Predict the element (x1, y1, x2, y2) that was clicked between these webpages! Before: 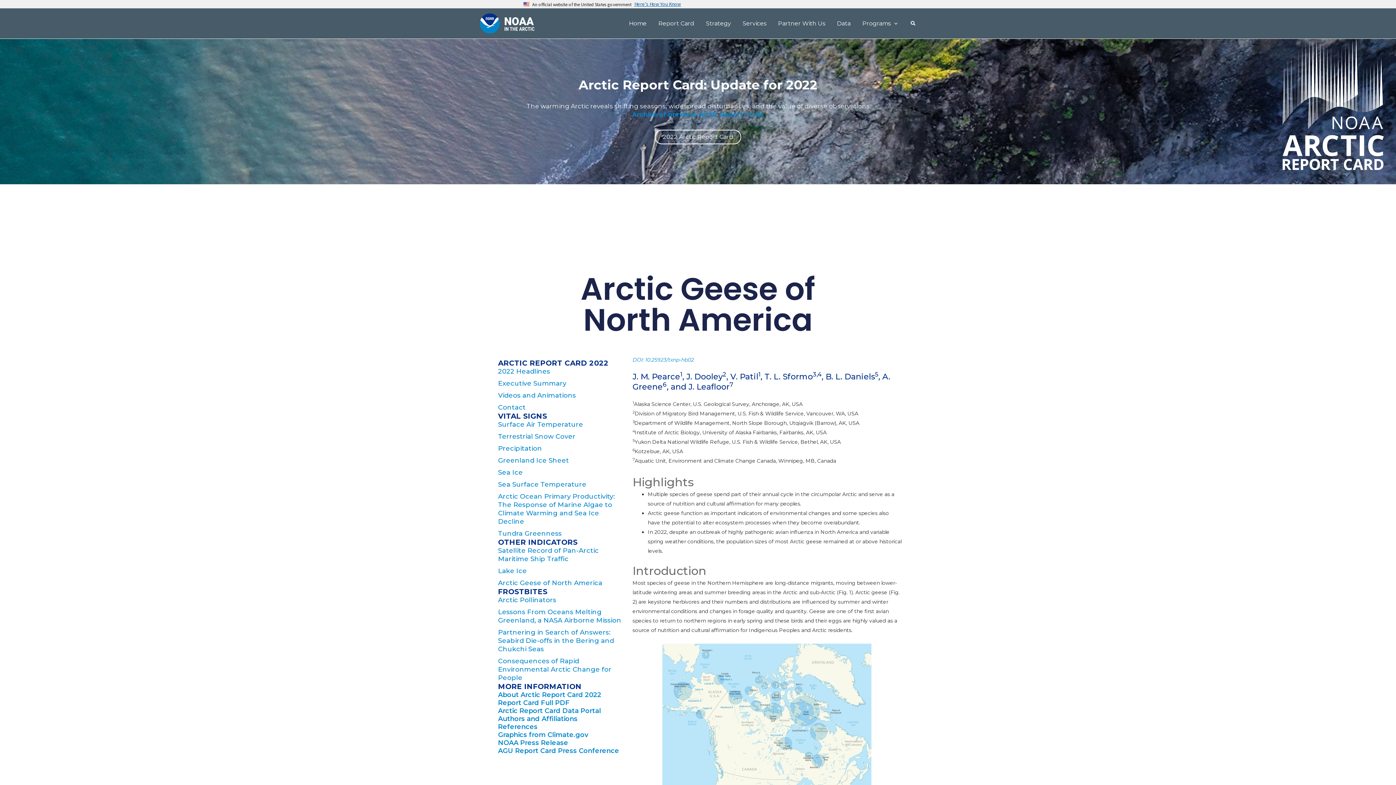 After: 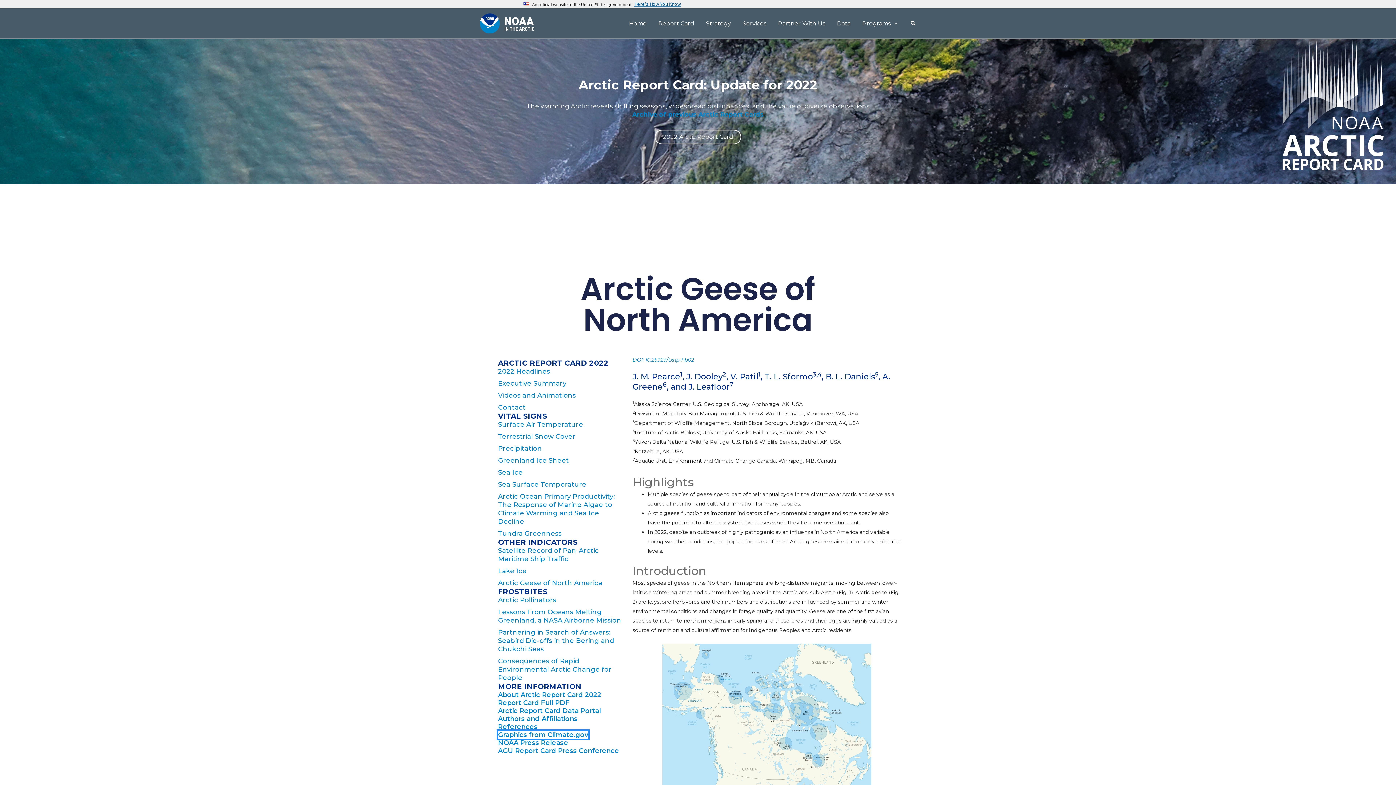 Action: label: Graphics from Climate.gov bbox: (498, 731, 588, 739)